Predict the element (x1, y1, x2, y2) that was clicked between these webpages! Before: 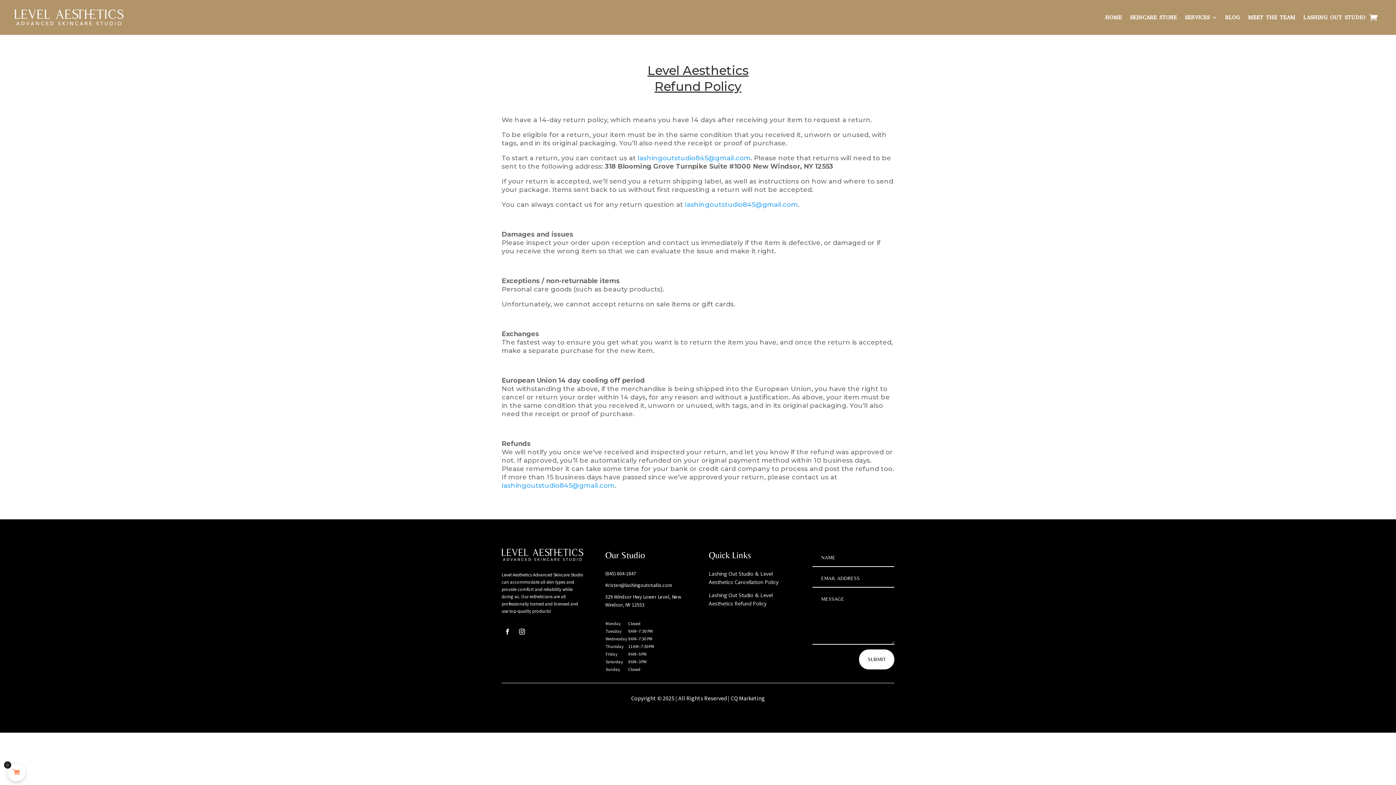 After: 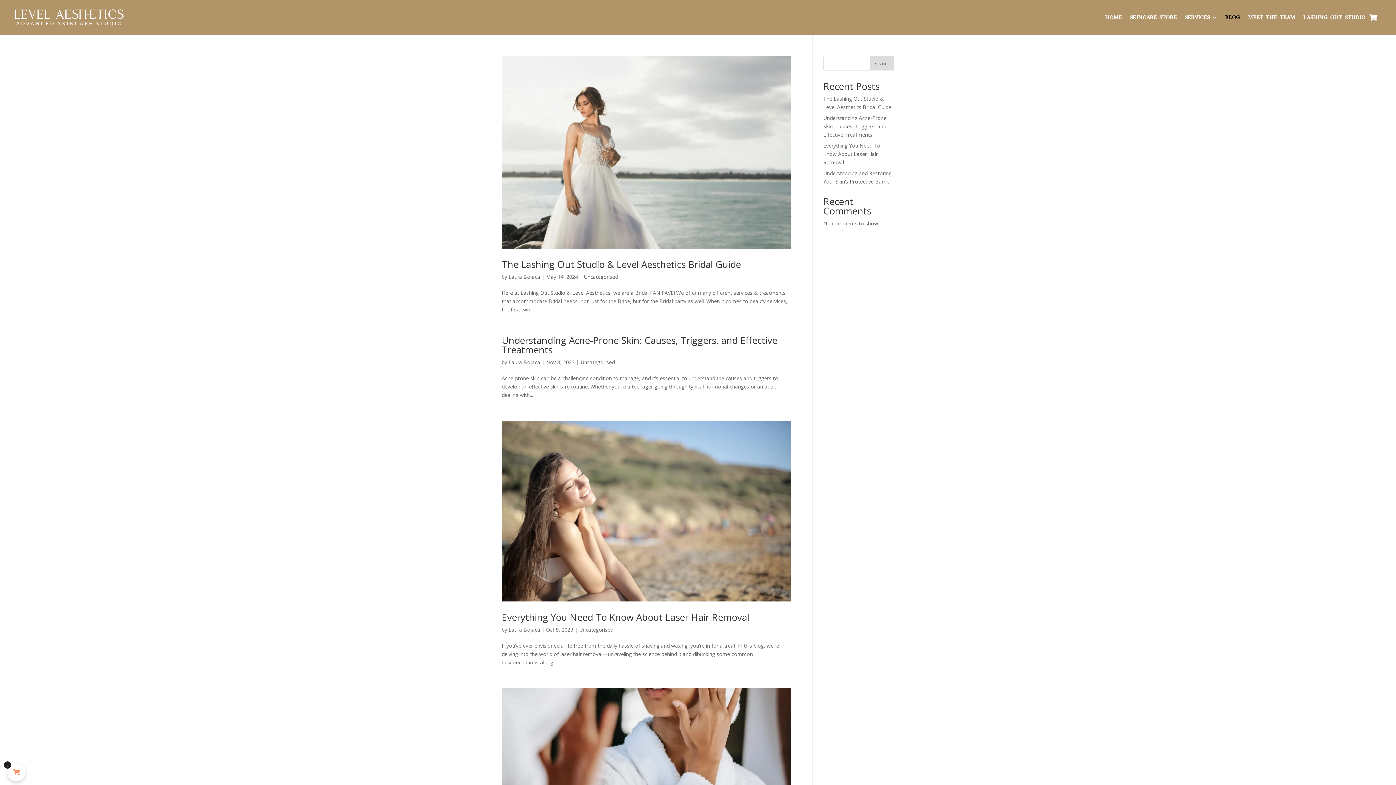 Action: bbox: (1225, 3, 1240, 31) label: BLOG